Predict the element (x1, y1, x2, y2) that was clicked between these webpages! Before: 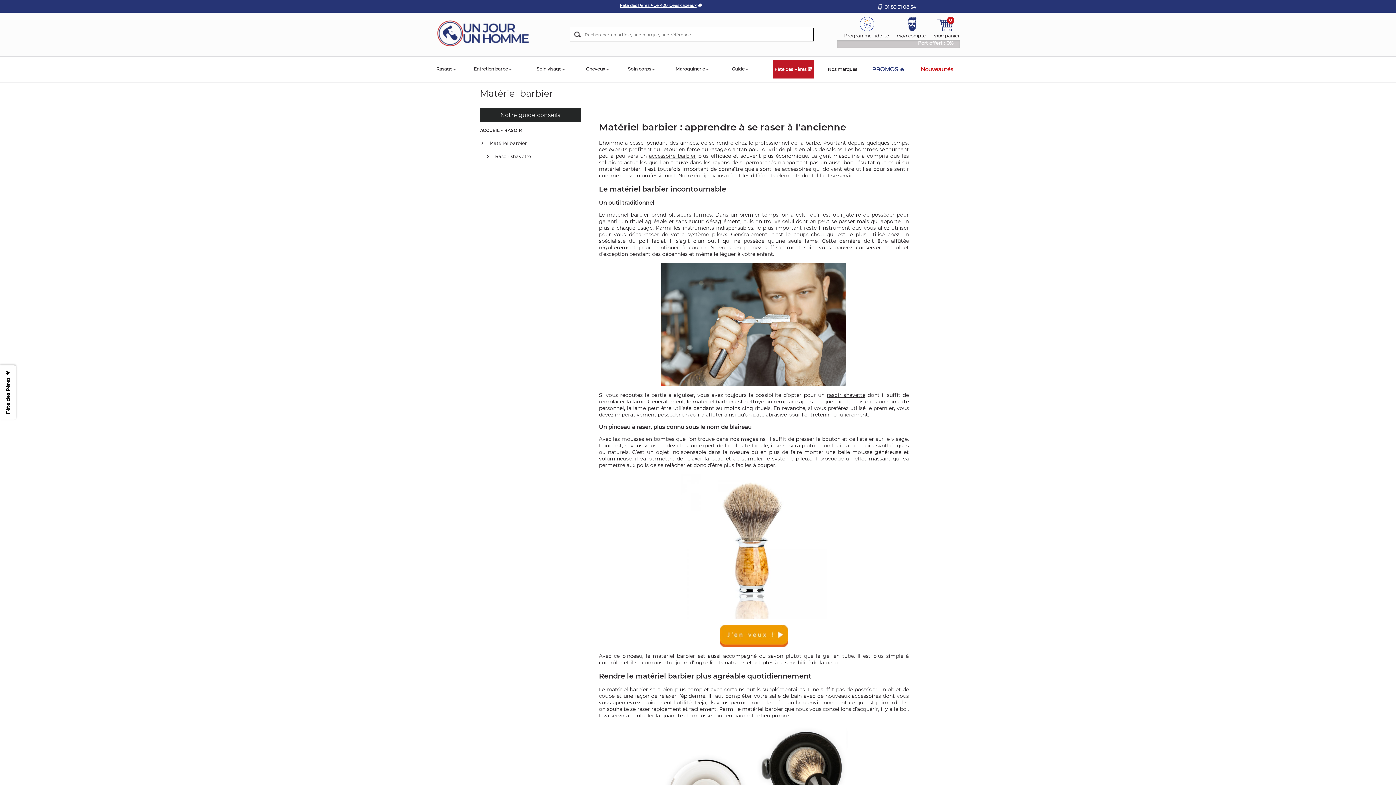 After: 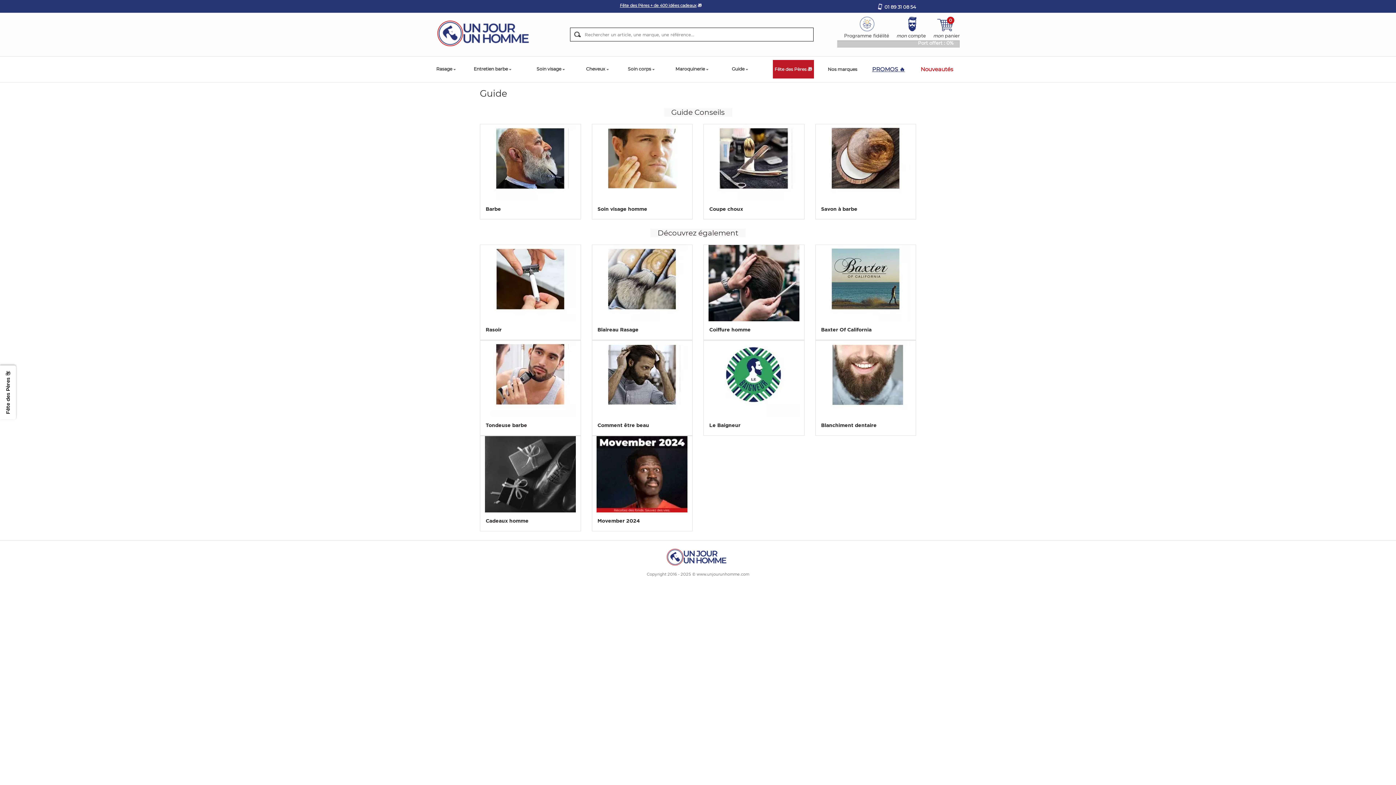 Action: bbox: (732, 58, 744, 80) label: Guide